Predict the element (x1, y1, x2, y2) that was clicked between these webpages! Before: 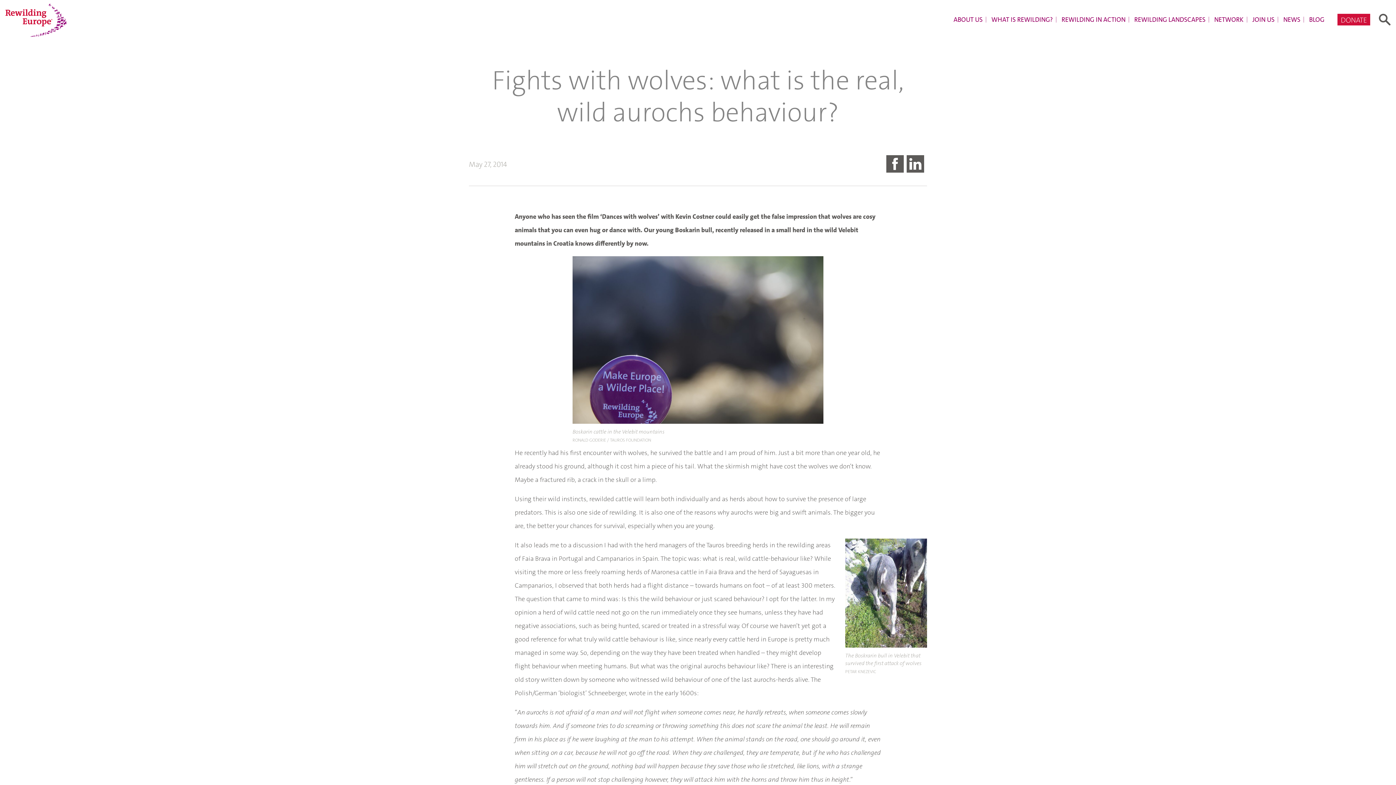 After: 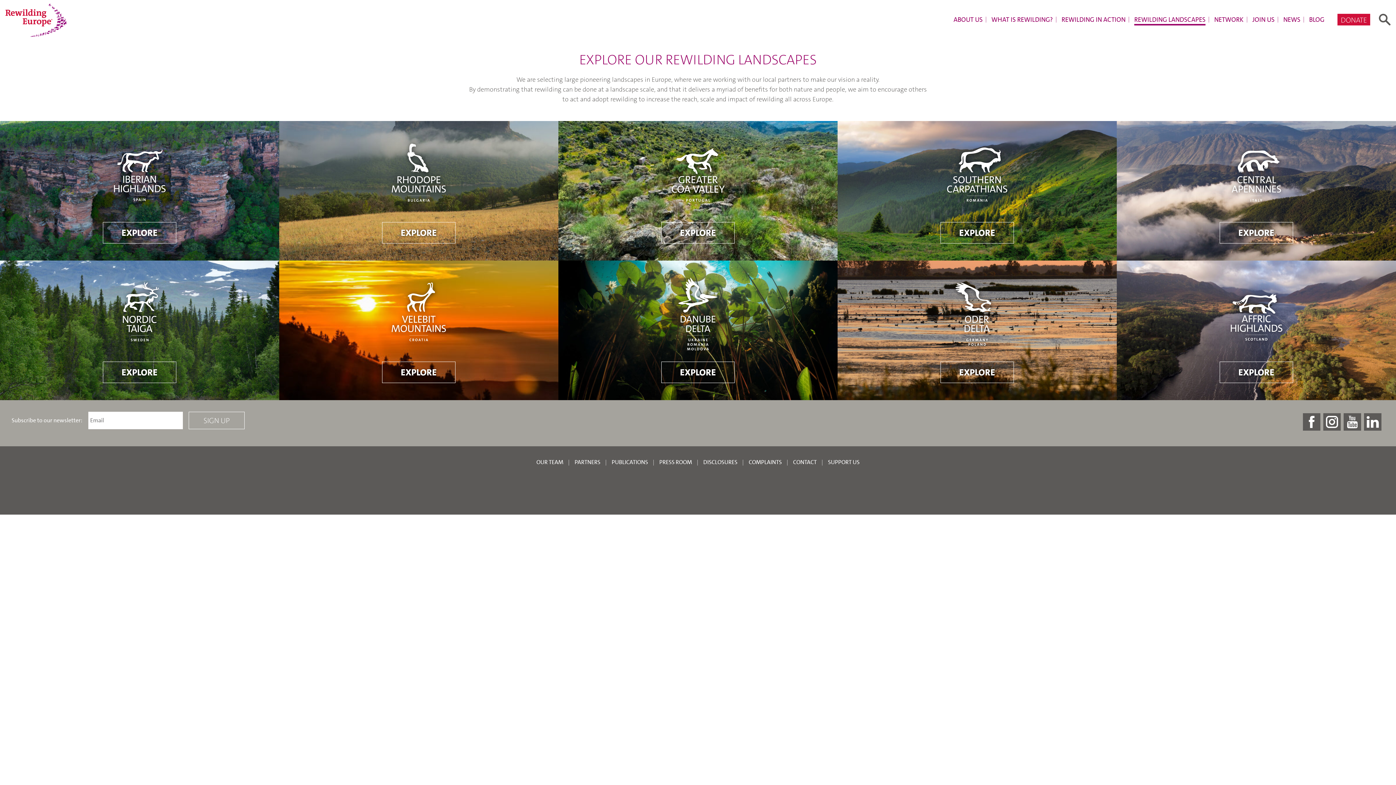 Action: bbox: (1134, 15, 1205, 23) label: REWILDING LANDSCAPES